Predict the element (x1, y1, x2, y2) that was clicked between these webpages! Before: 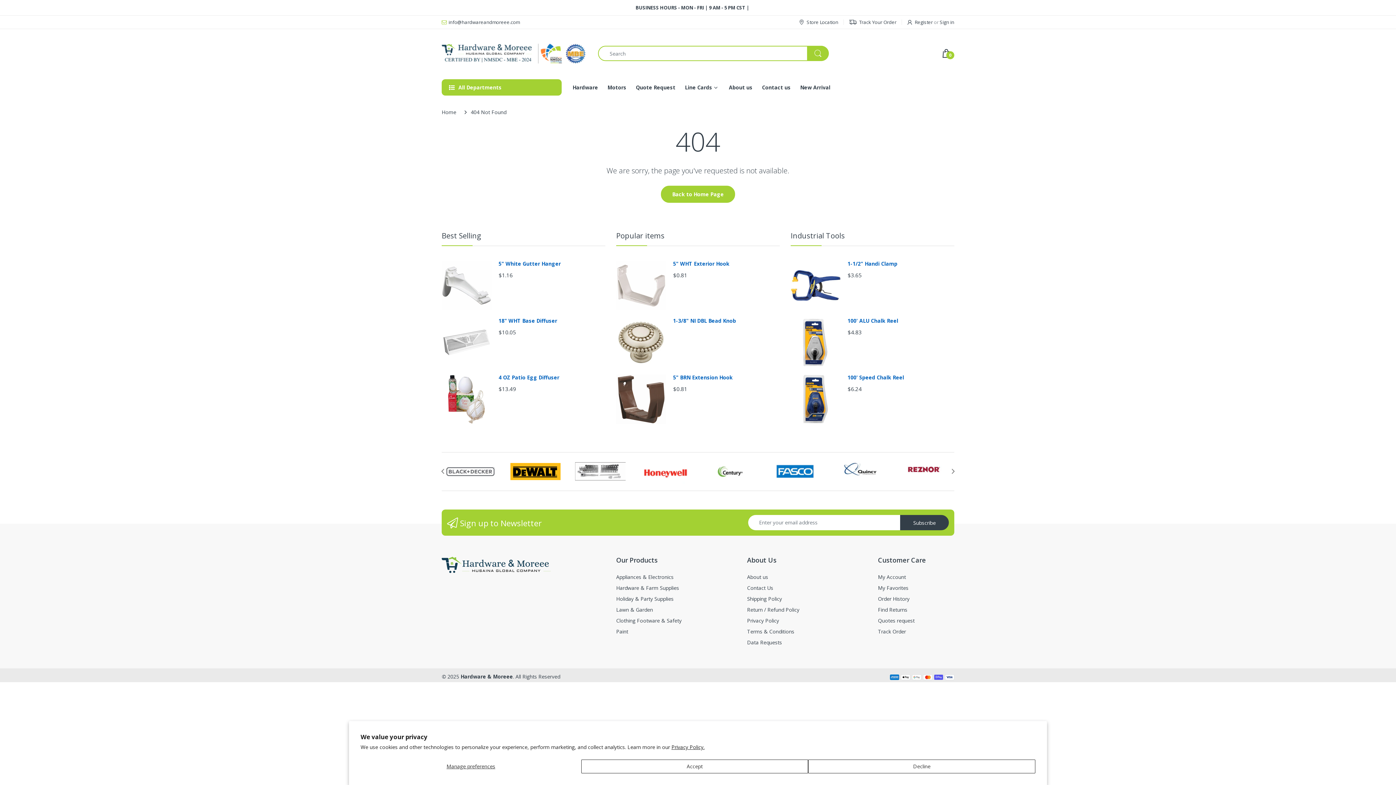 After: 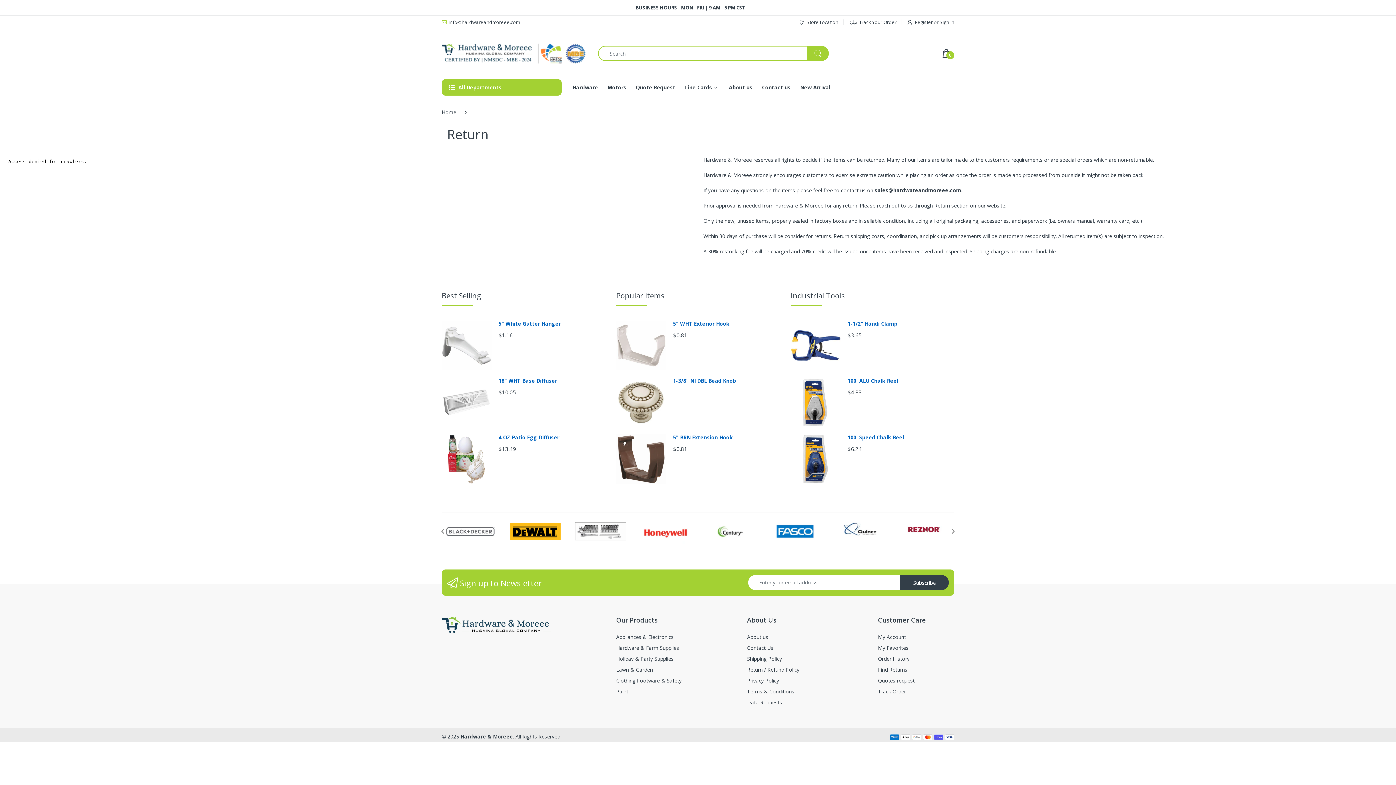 Action: bbox: (878, 606, 907, 613) label: Find Returns